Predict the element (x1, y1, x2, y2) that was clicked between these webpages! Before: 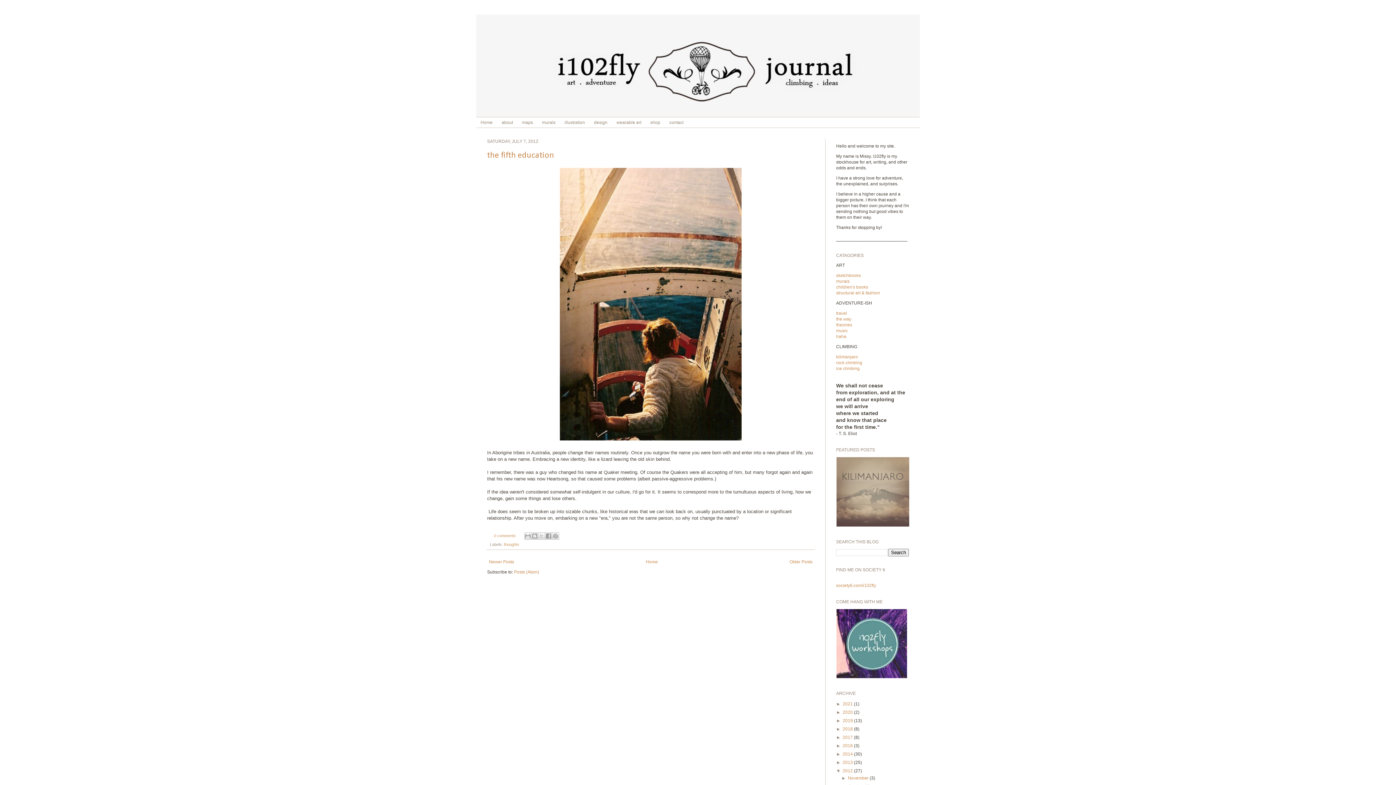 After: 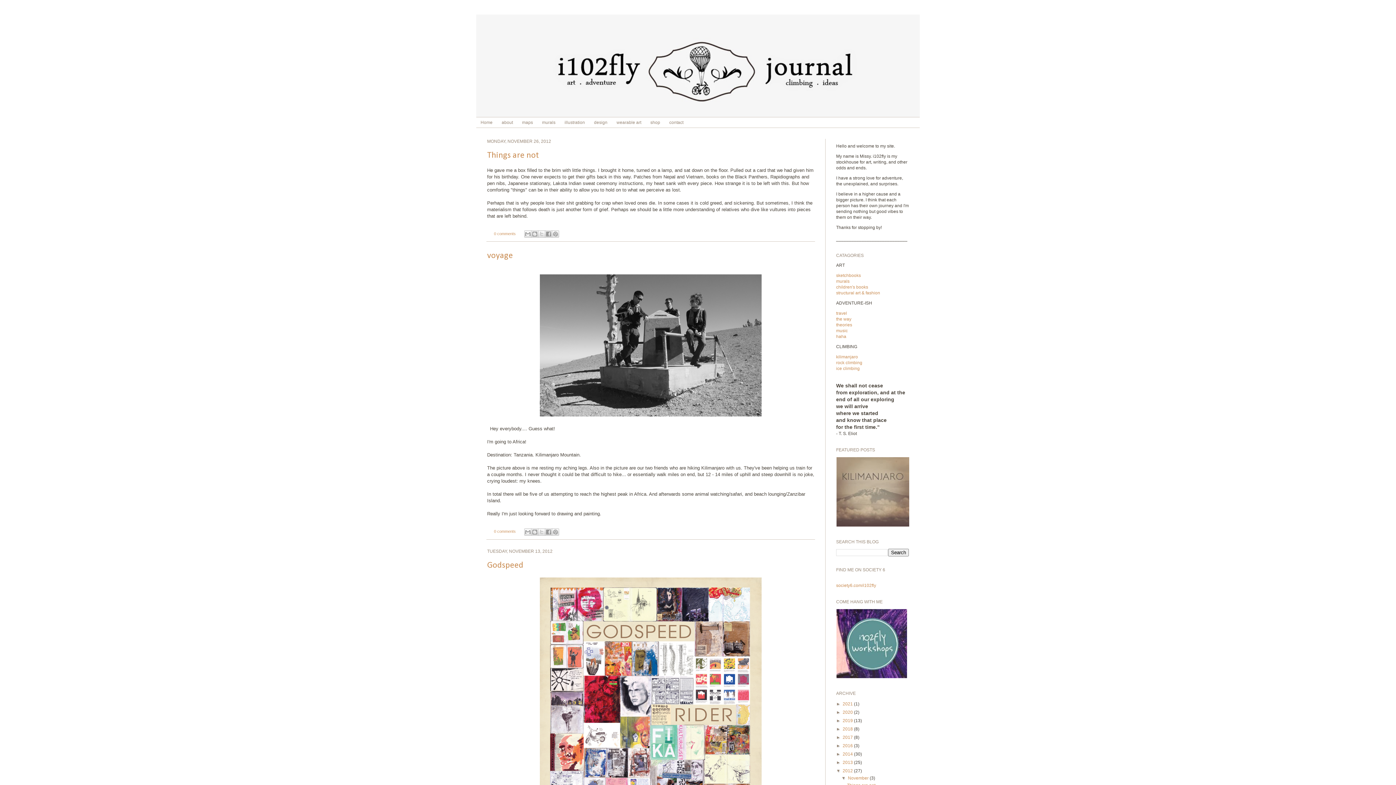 Action: label: November  bbox: (848, 776, 869, 781)